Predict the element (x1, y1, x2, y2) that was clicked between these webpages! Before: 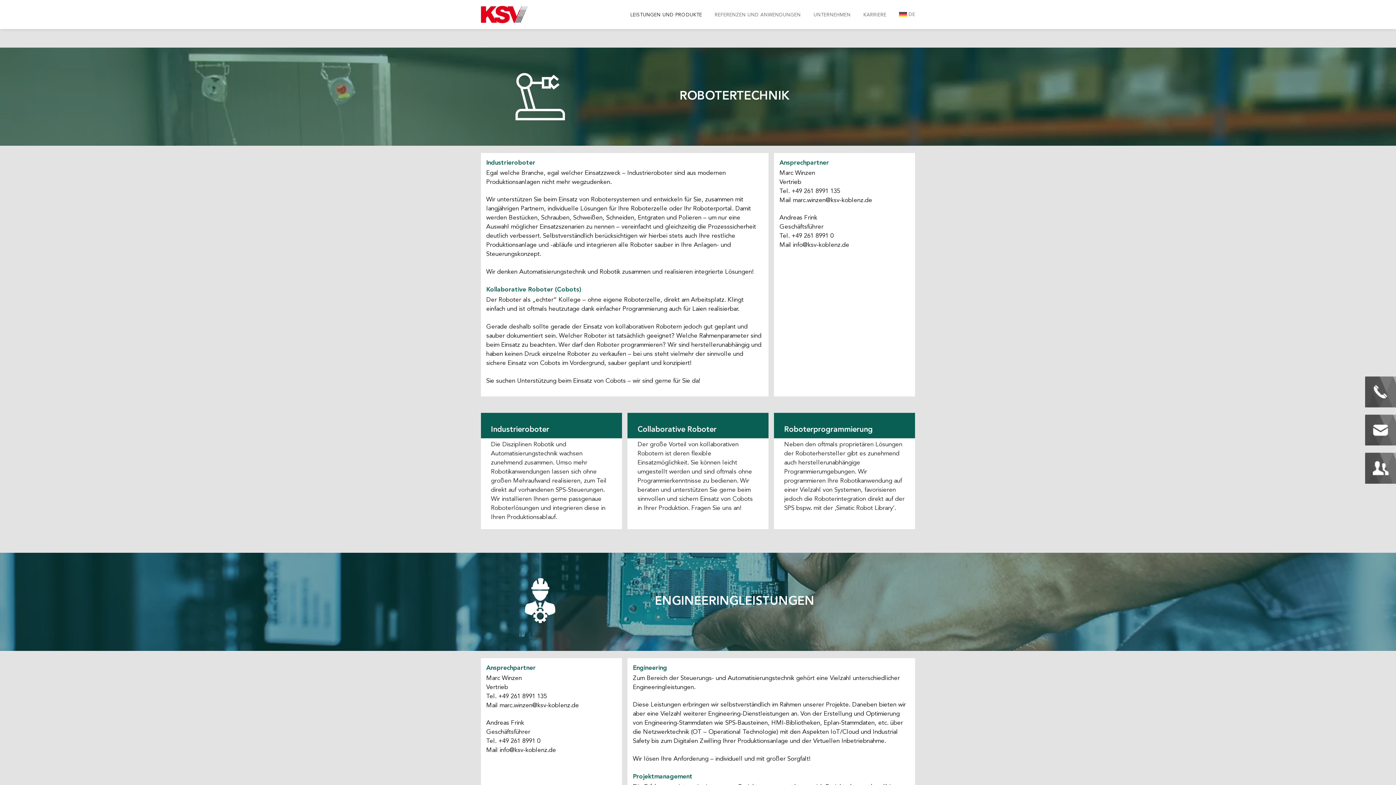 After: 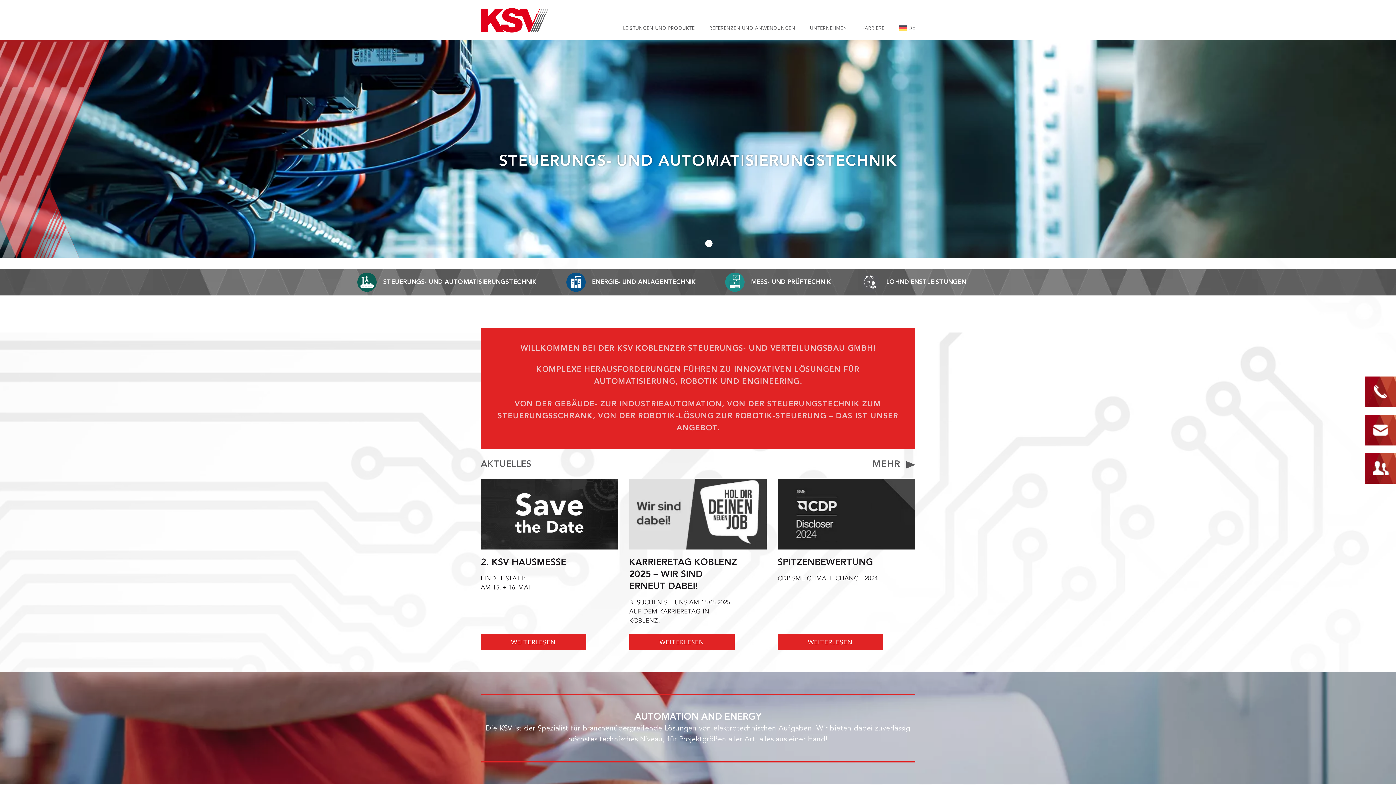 Action: bbox: (480, 5, 527, 23)